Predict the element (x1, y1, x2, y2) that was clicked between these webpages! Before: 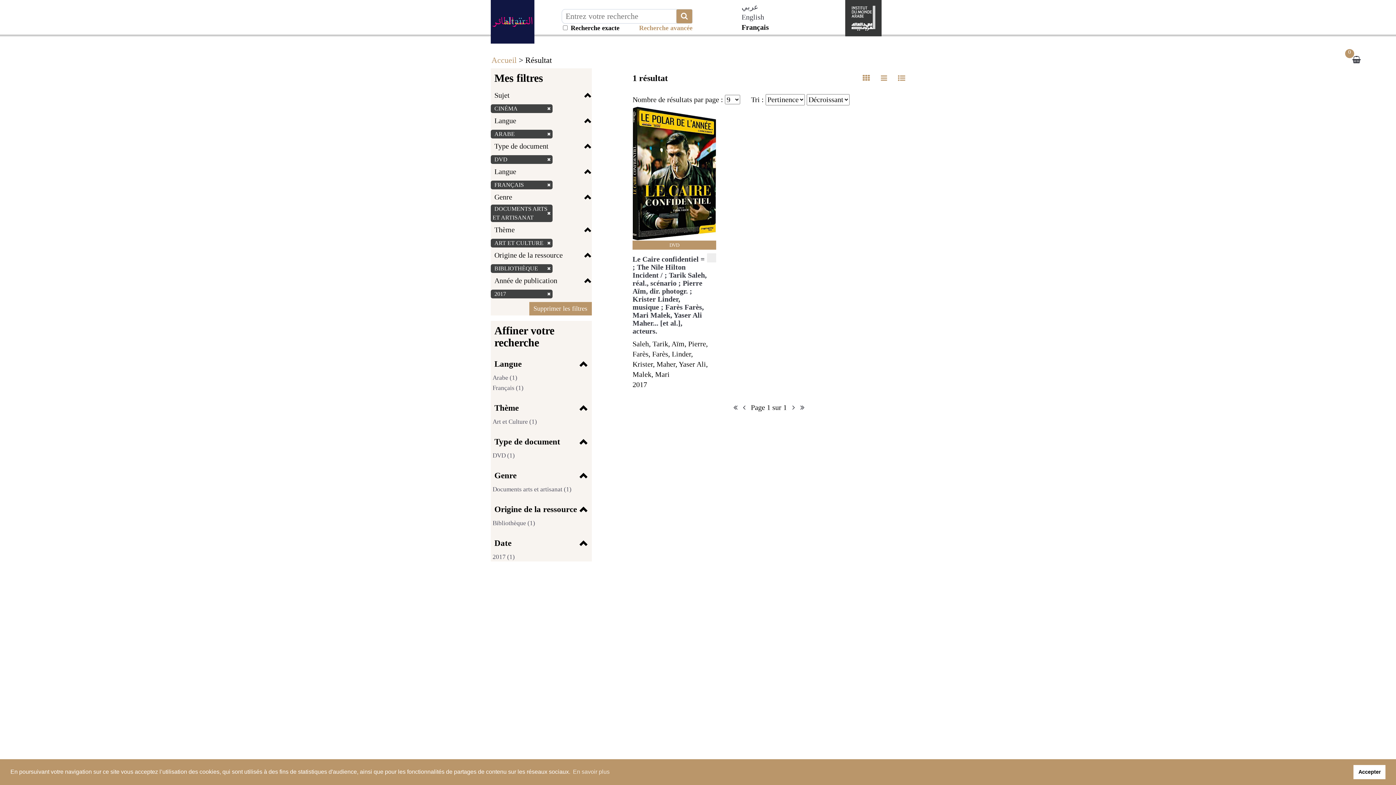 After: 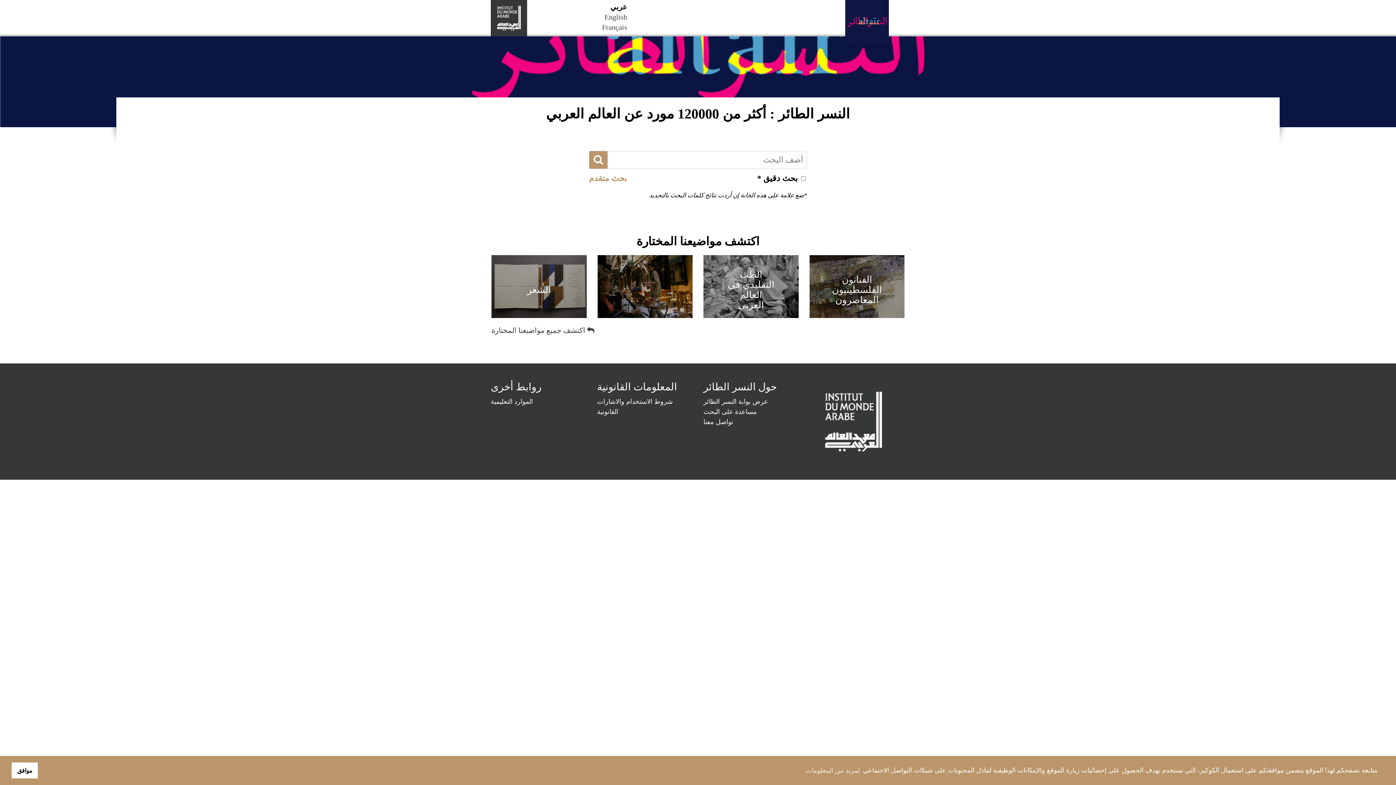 Action: bbox: (741, 2, 758, 10) label: عربي